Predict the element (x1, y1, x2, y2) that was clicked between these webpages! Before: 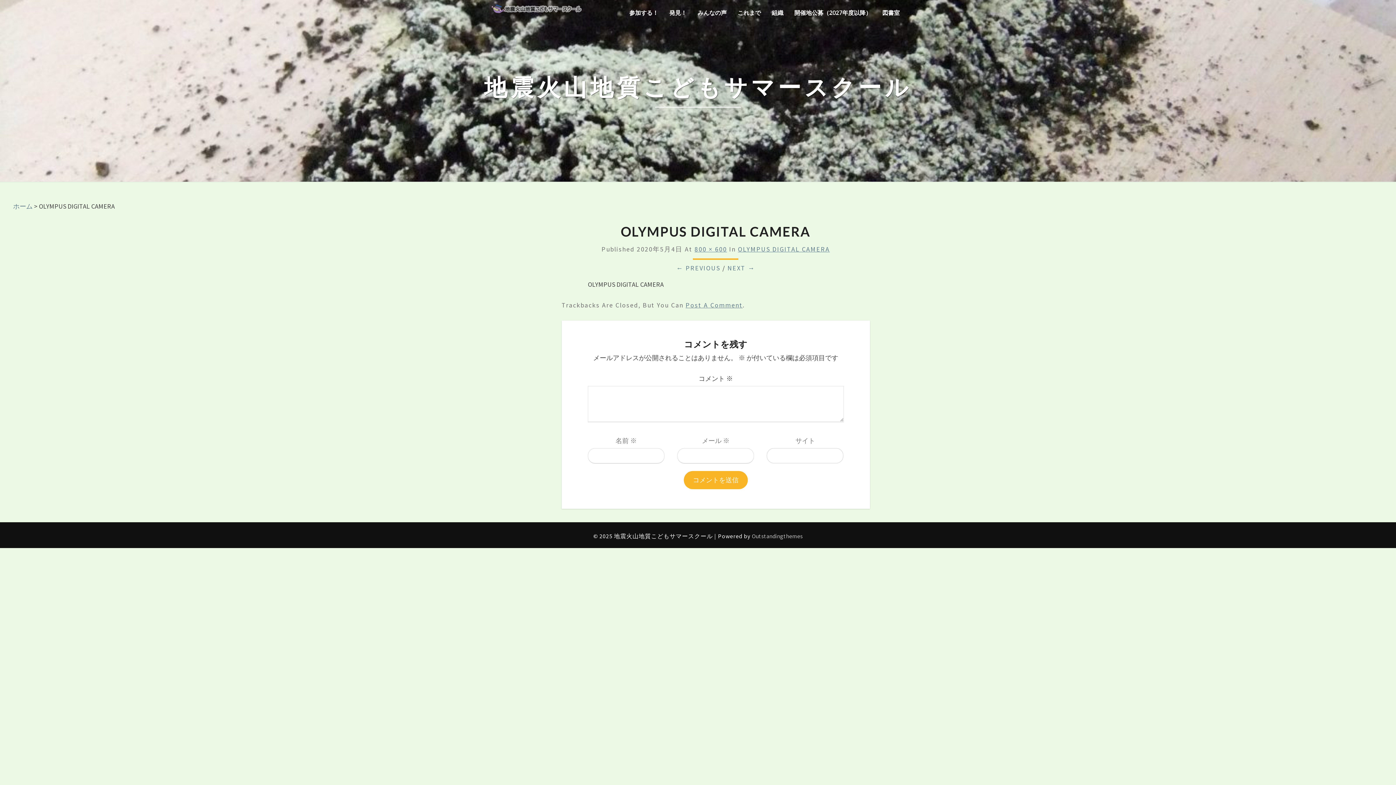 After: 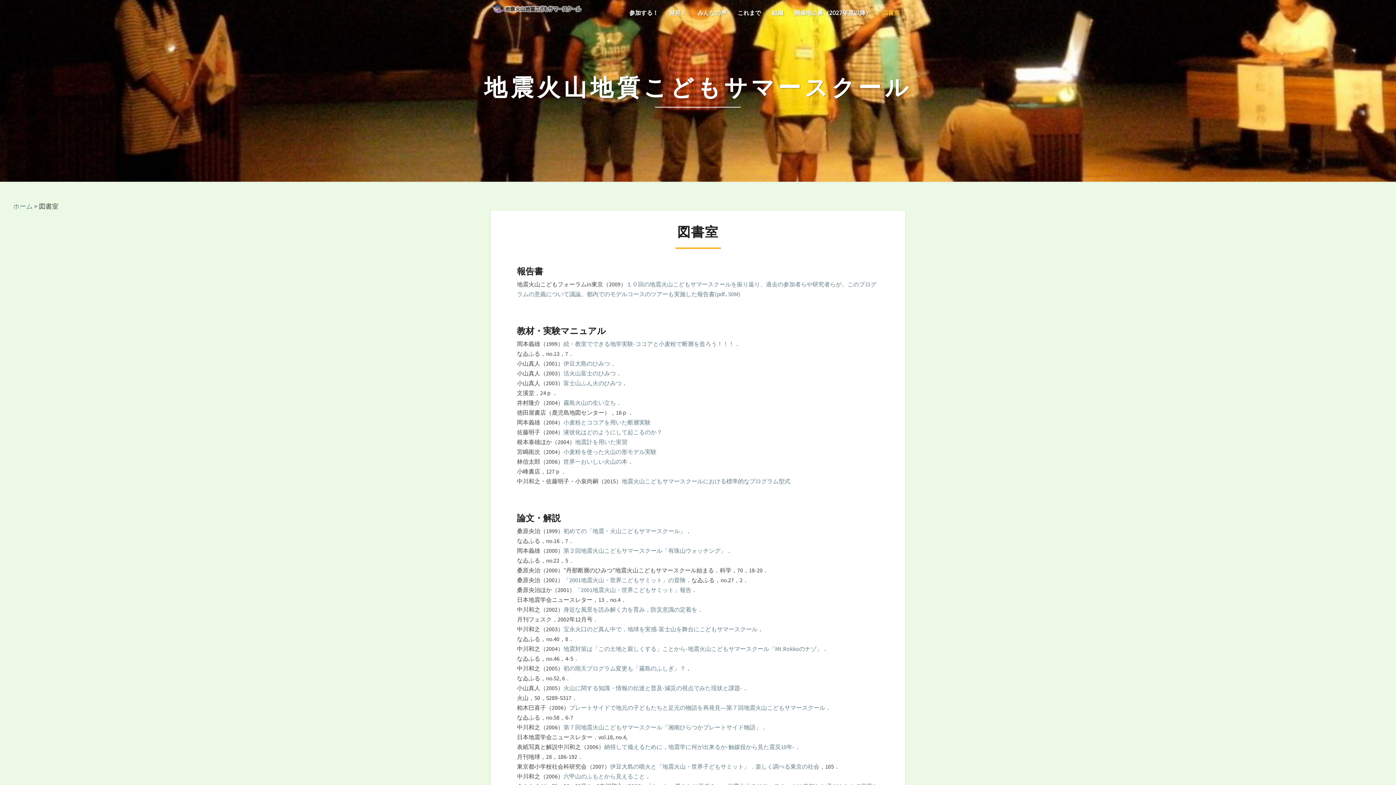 Action: label: 図書室 bbox: (877, 0, 905, 25)